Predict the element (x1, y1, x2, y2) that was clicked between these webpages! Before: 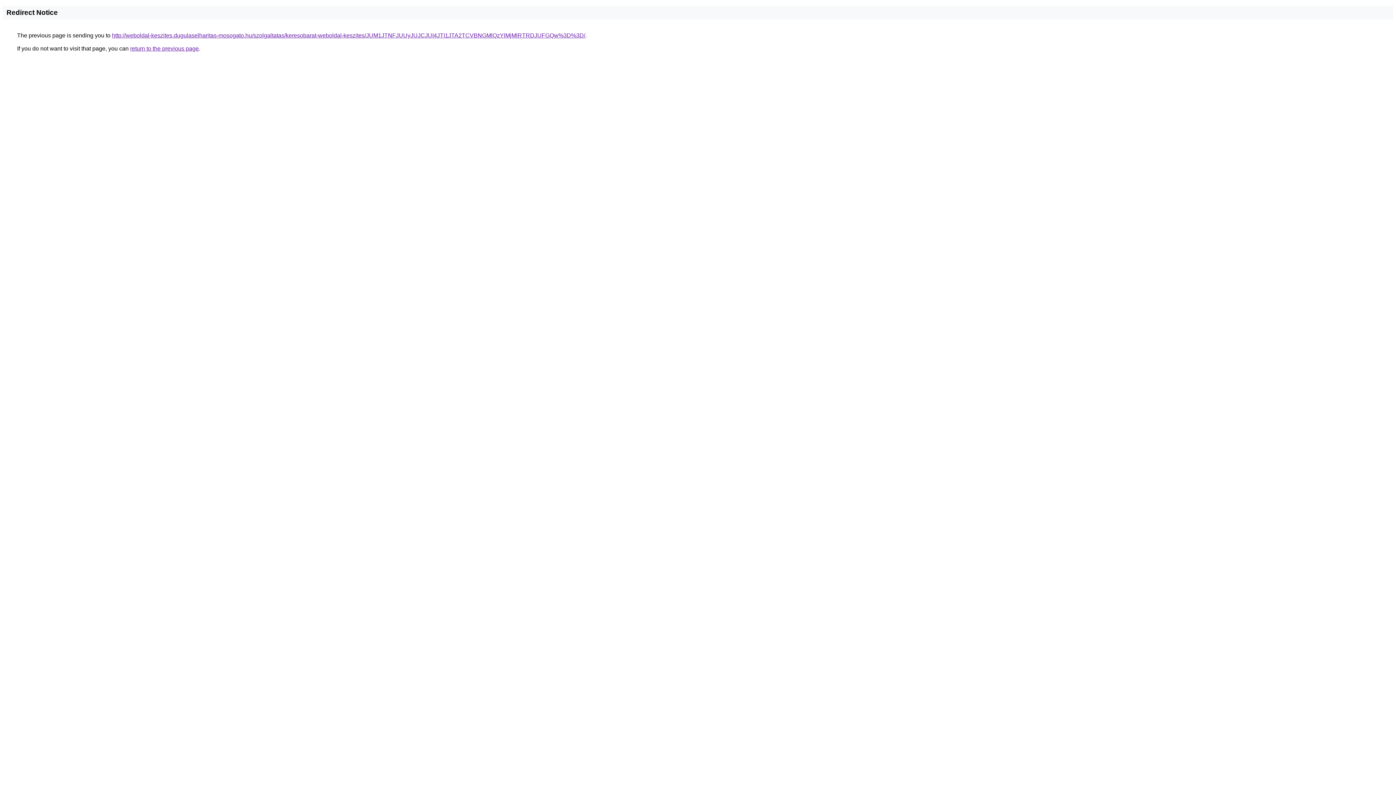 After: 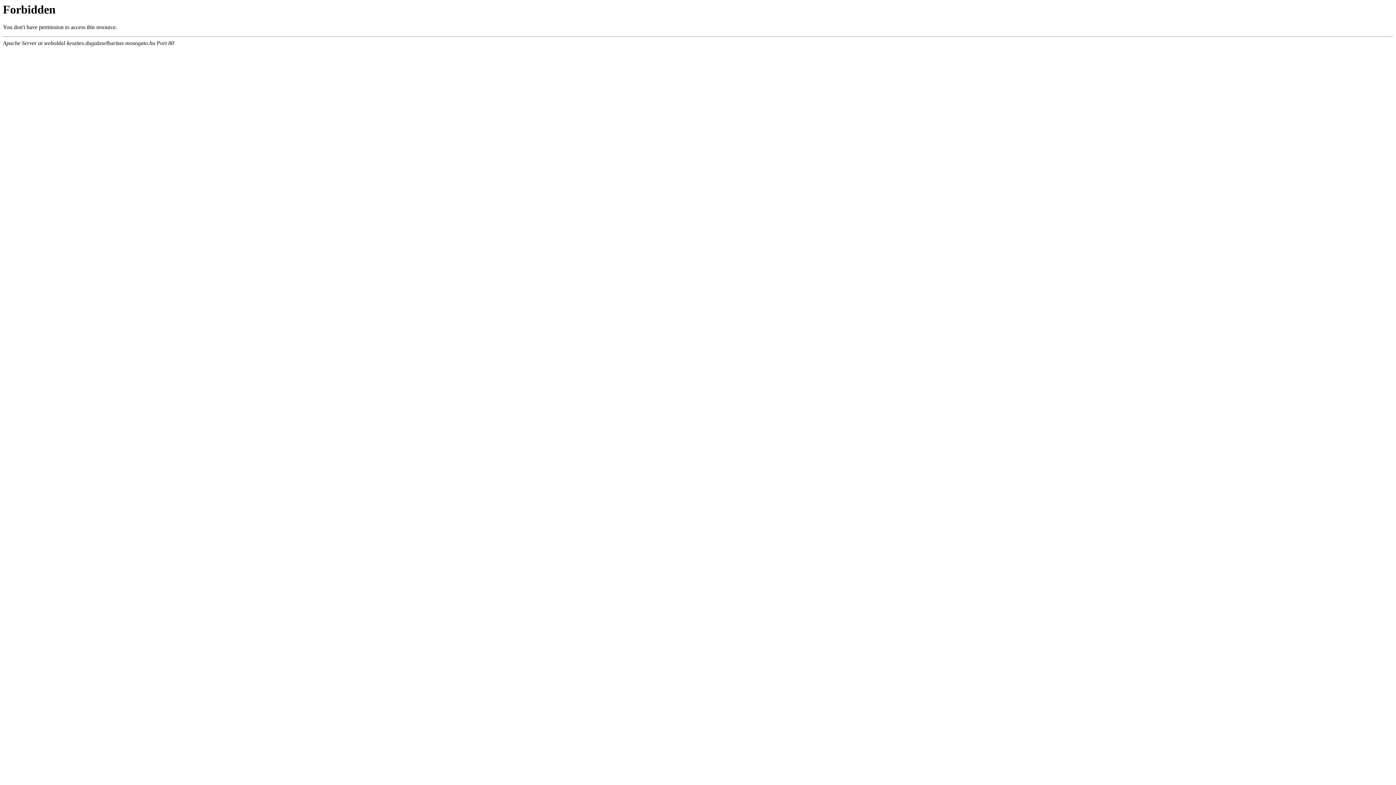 Action: label: http://weboldal-keszites.dugulaselharitas-mosogato.hu/szolgaltatas/keresobarat-weboldal-keszites/JUM1JTNFJUUyJUJCJUI4JTI1JTA2TCVBNGMlQzYlMjMlRTRDJUFGQw%3D%3D/ bbox: (112, 32, 585, 38)